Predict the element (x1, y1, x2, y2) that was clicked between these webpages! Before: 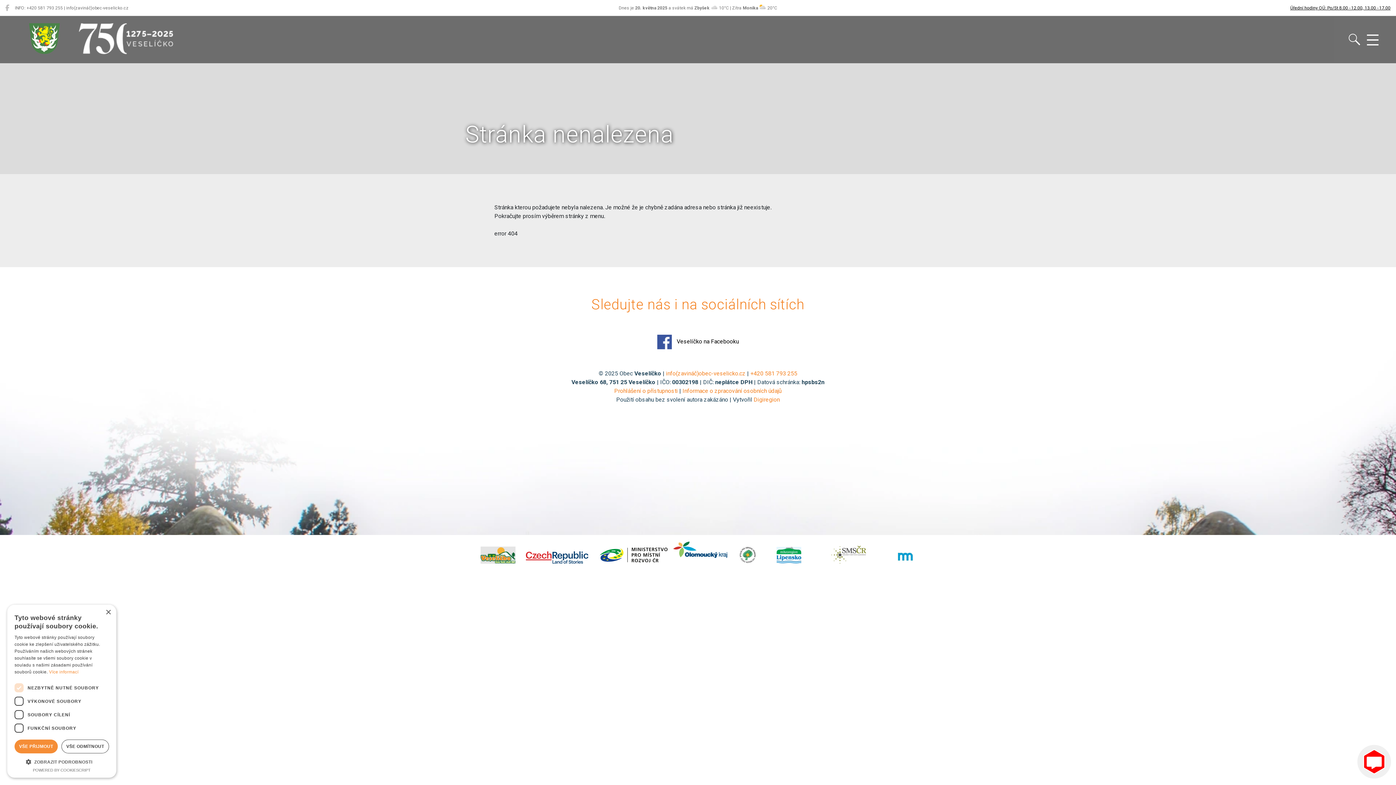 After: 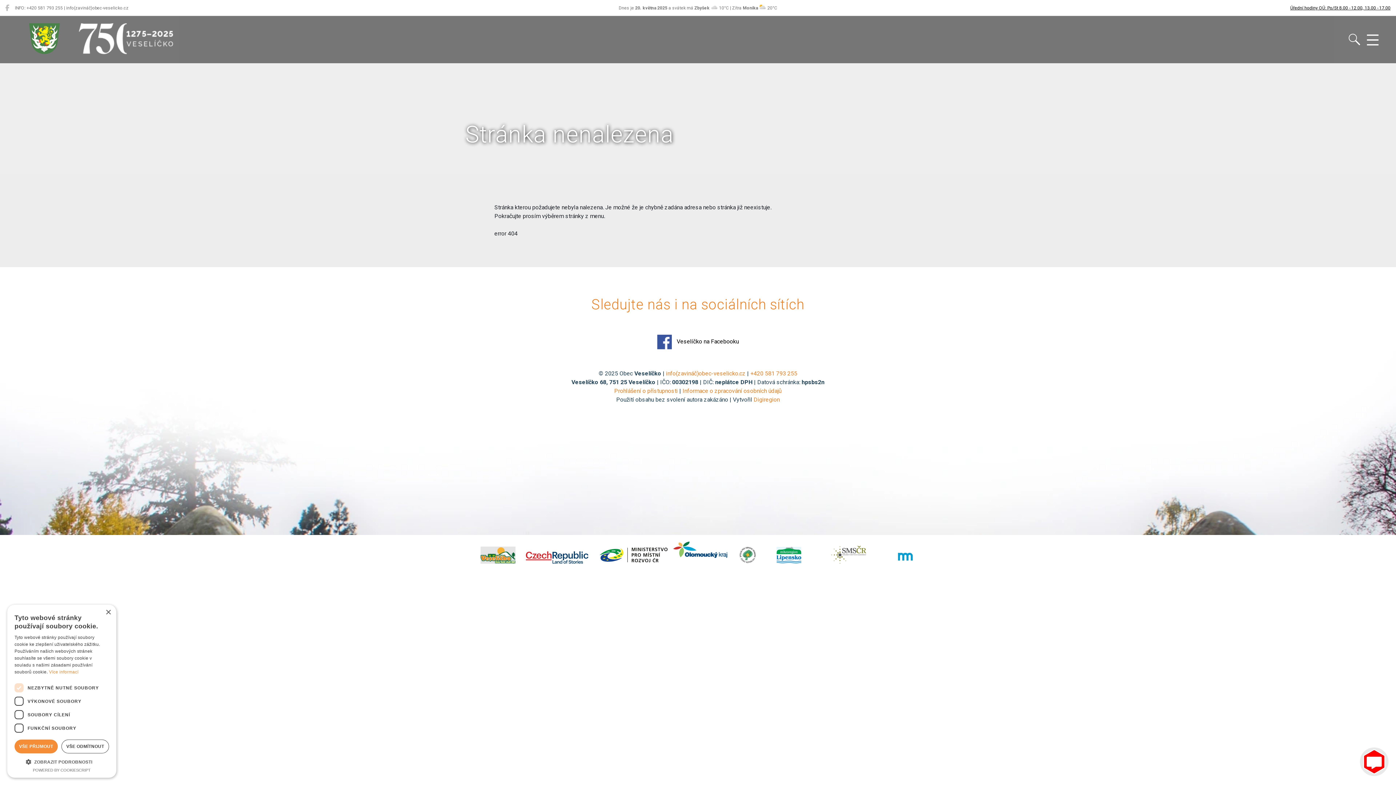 Action: bbox: (830, 546, 867, 566)